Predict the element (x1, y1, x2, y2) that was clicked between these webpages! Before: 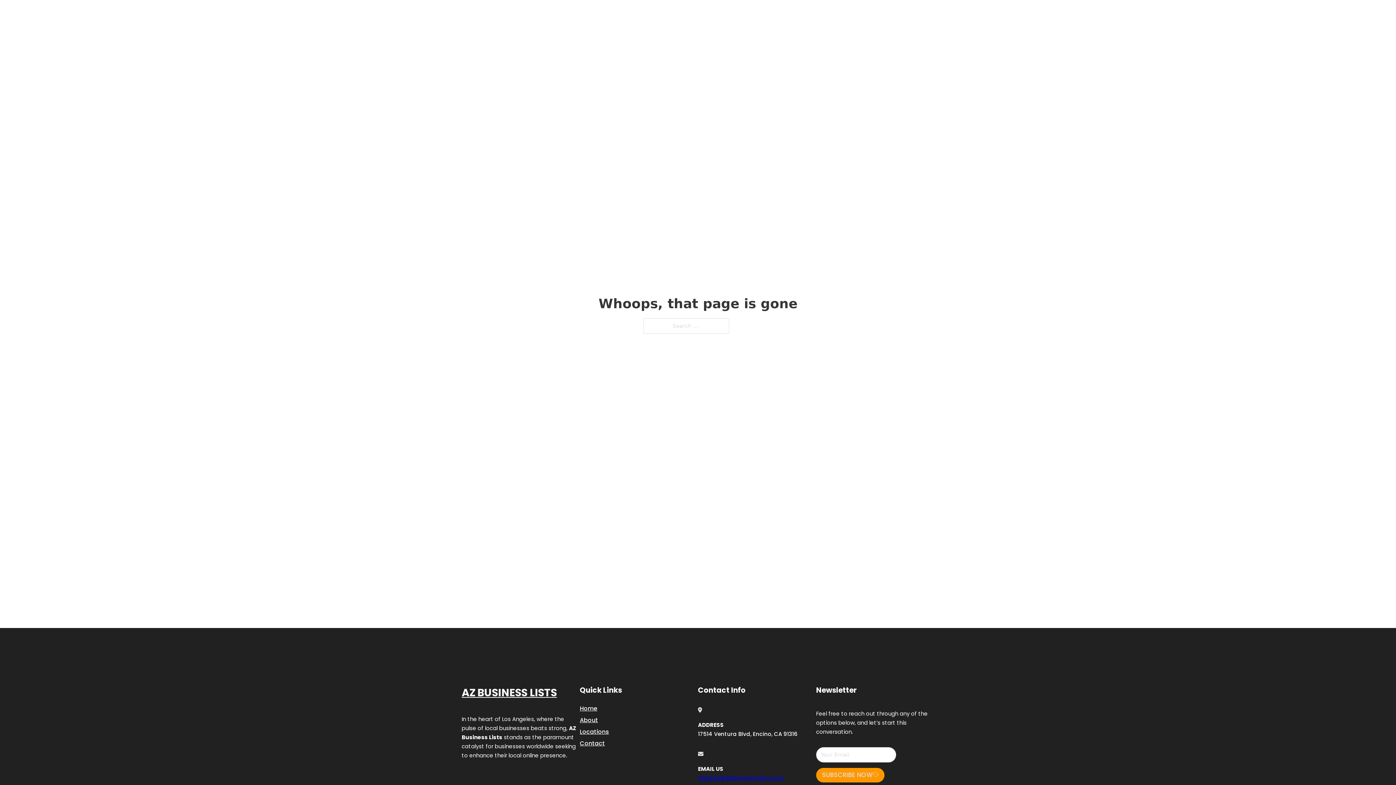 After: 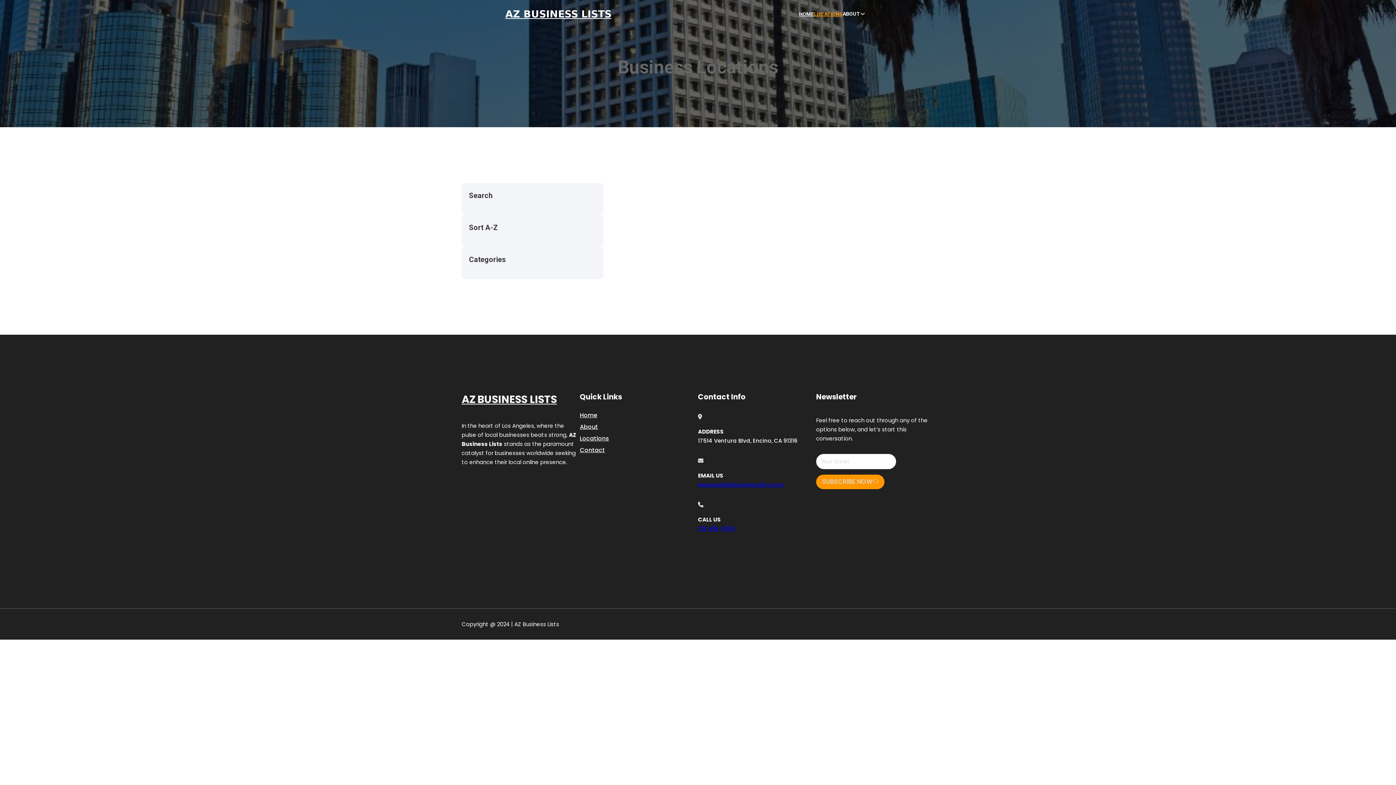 Action: bbox: (580, 727, 609, 736) label: Locations